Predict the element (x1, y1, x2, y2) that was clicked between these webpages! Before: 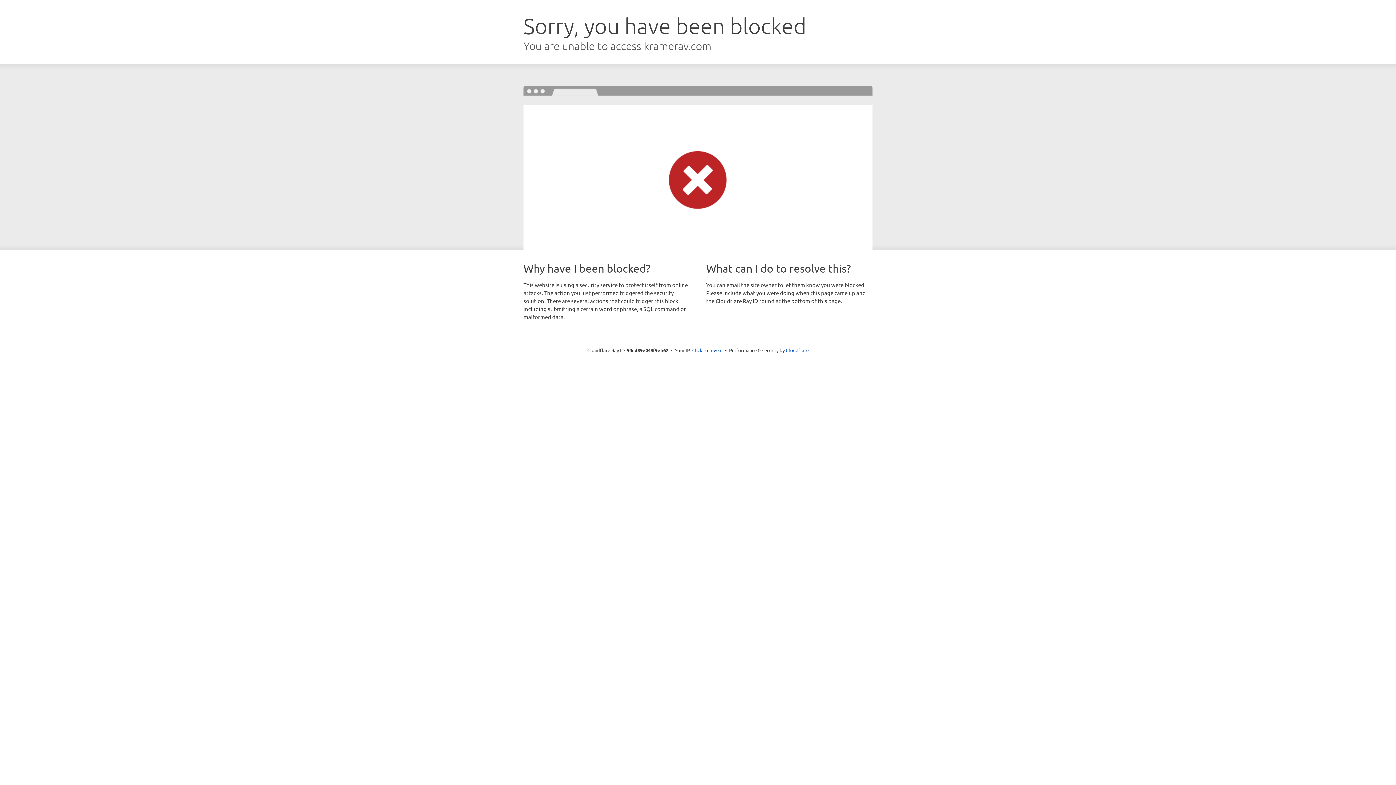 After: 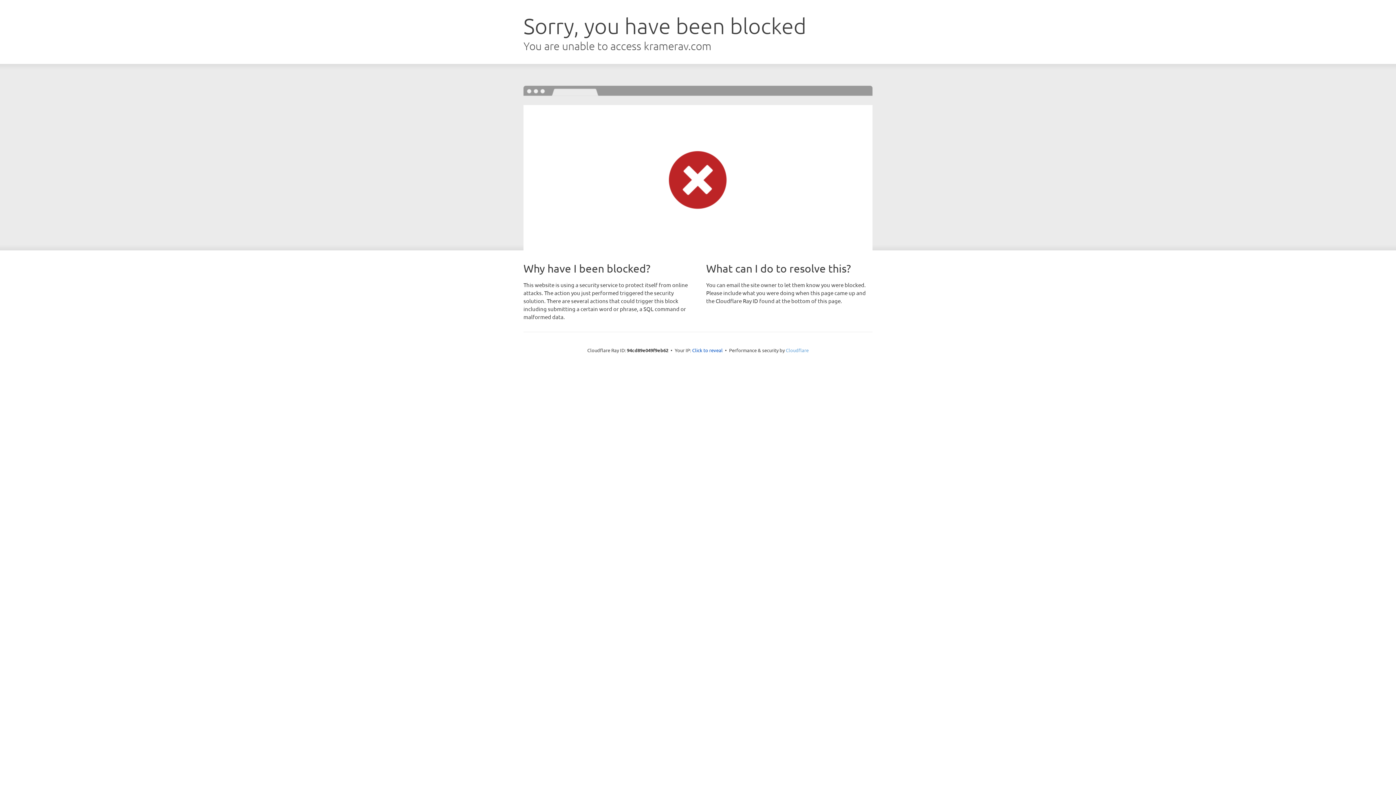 Action: bbox: (786, 347, 808, 353) label: Cloudflare